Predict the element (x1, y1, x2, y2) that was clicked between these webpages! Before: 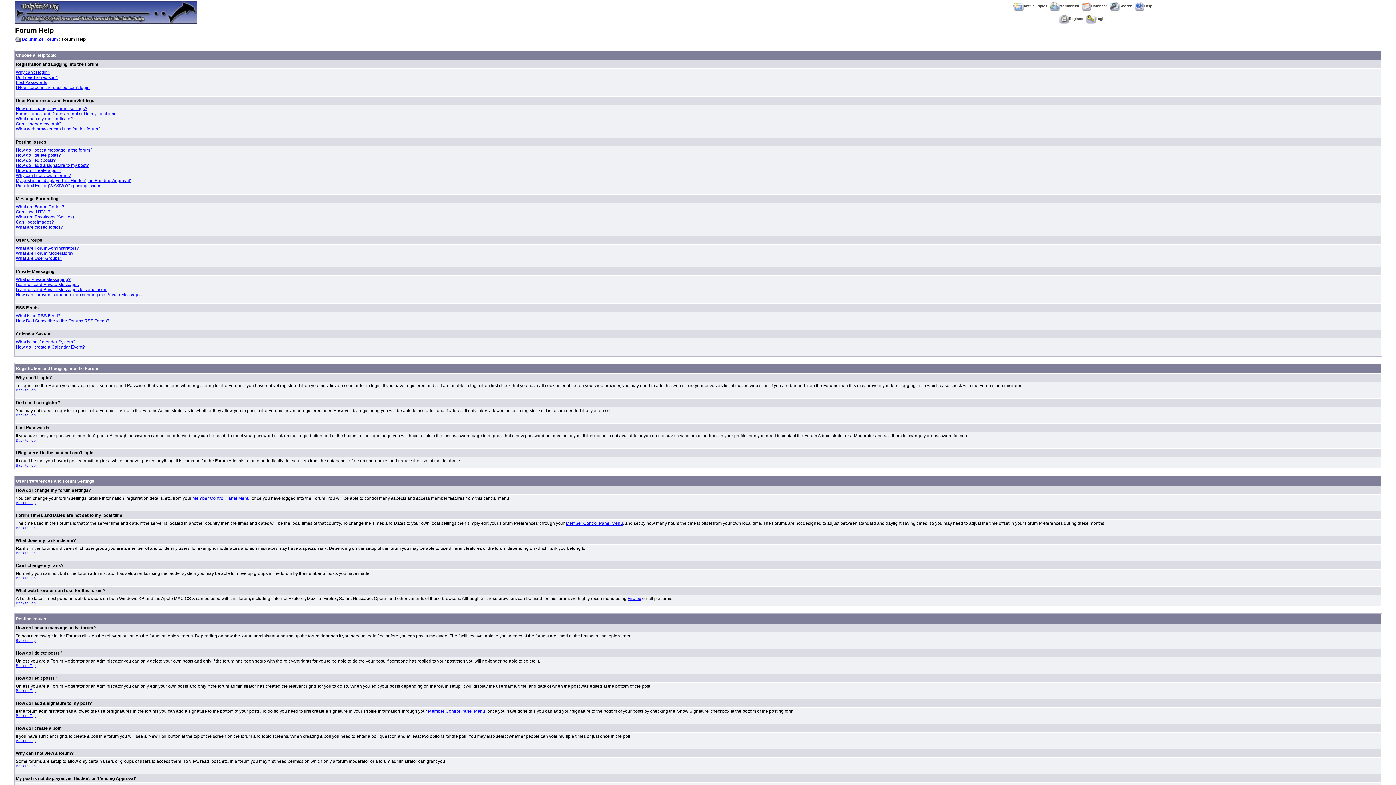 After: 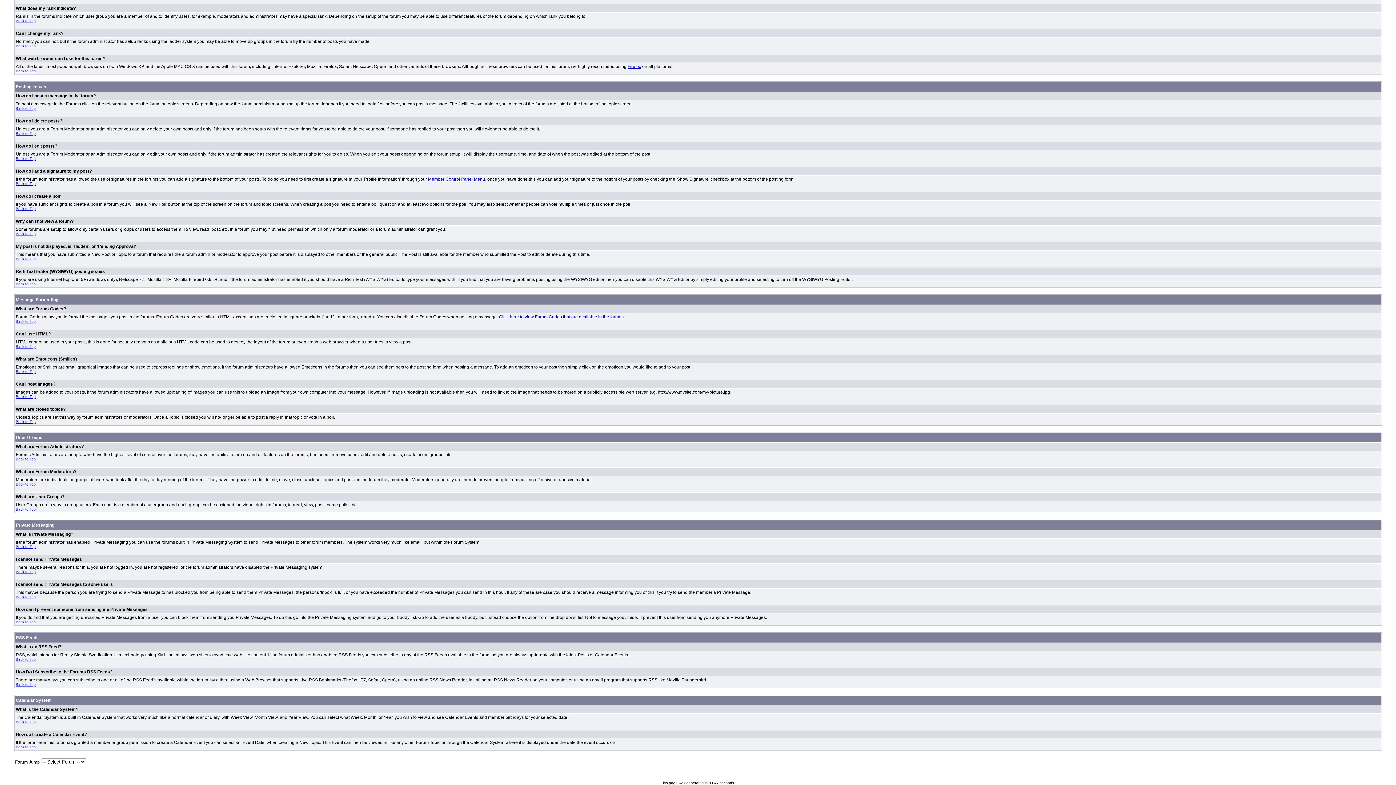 Action: label: How do I delete posts? bbox: (15, 152, 60, 157)